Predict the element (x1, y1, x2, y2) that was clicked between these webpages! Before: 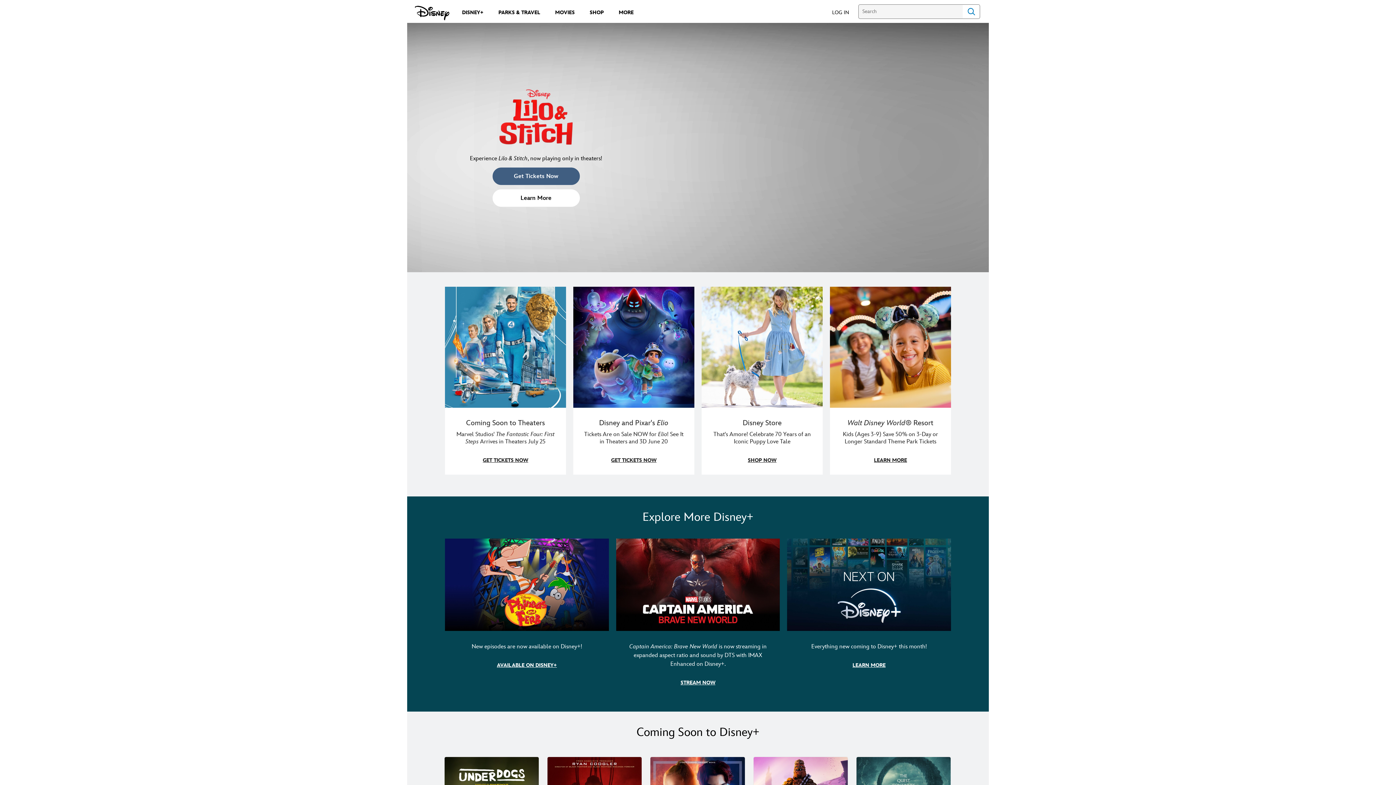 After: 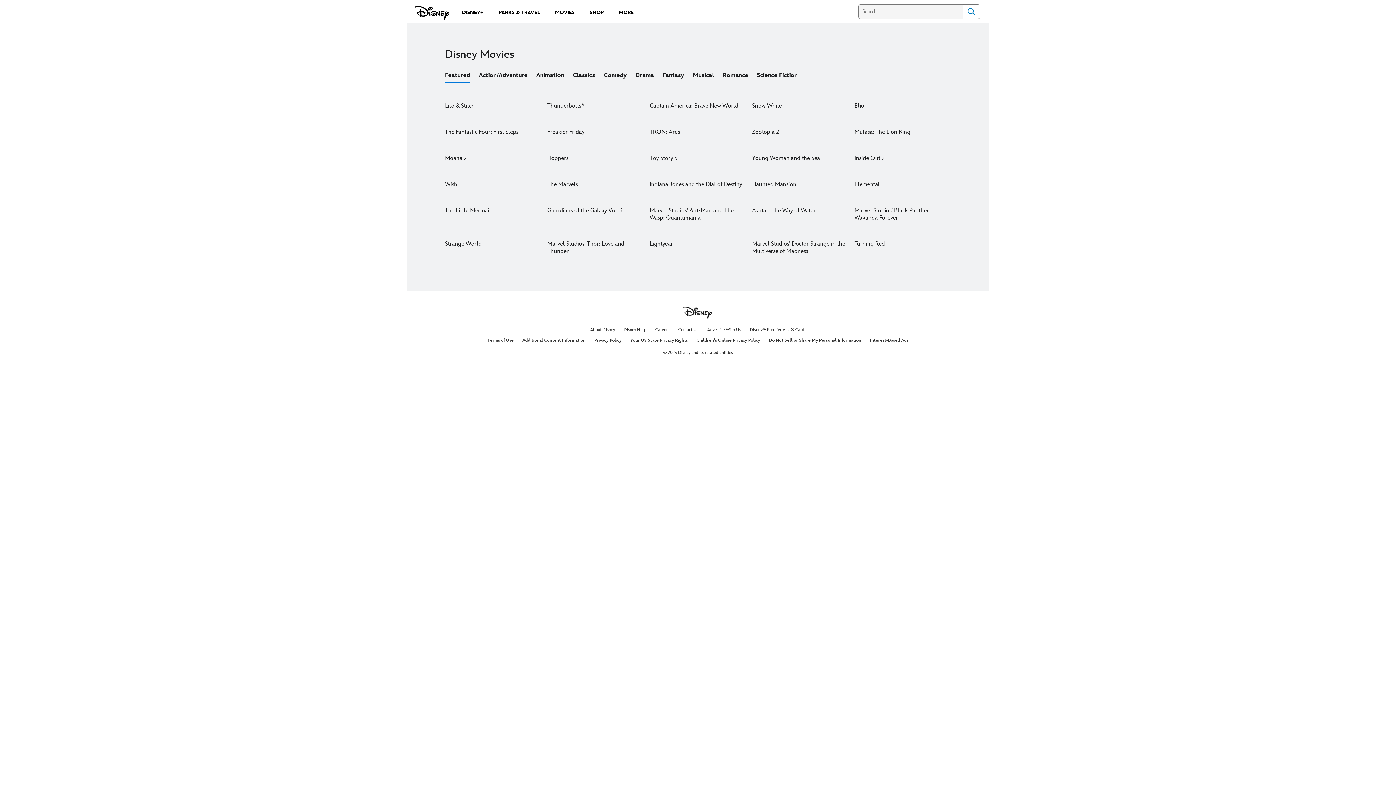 Action: label: MOVIES bbox: (550, 5, 579, 18)